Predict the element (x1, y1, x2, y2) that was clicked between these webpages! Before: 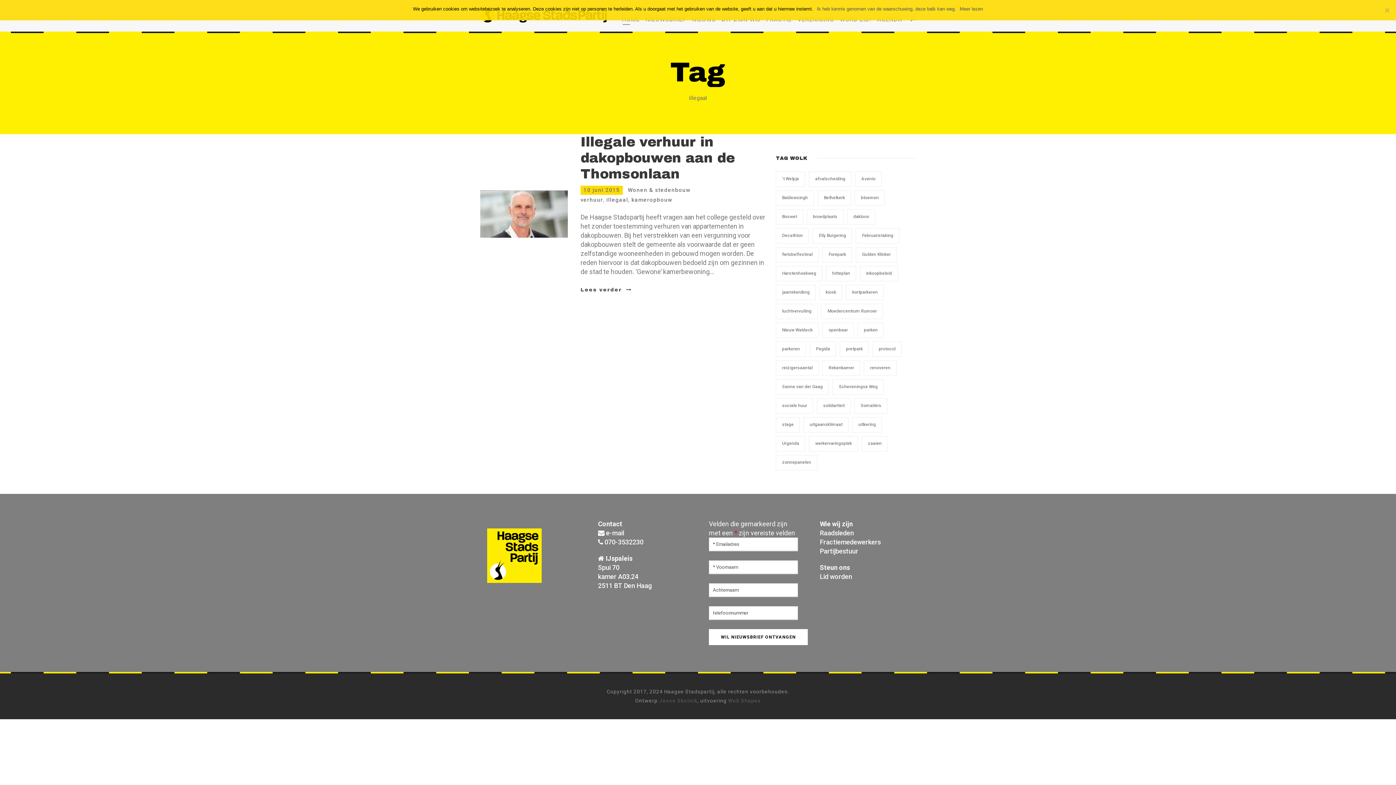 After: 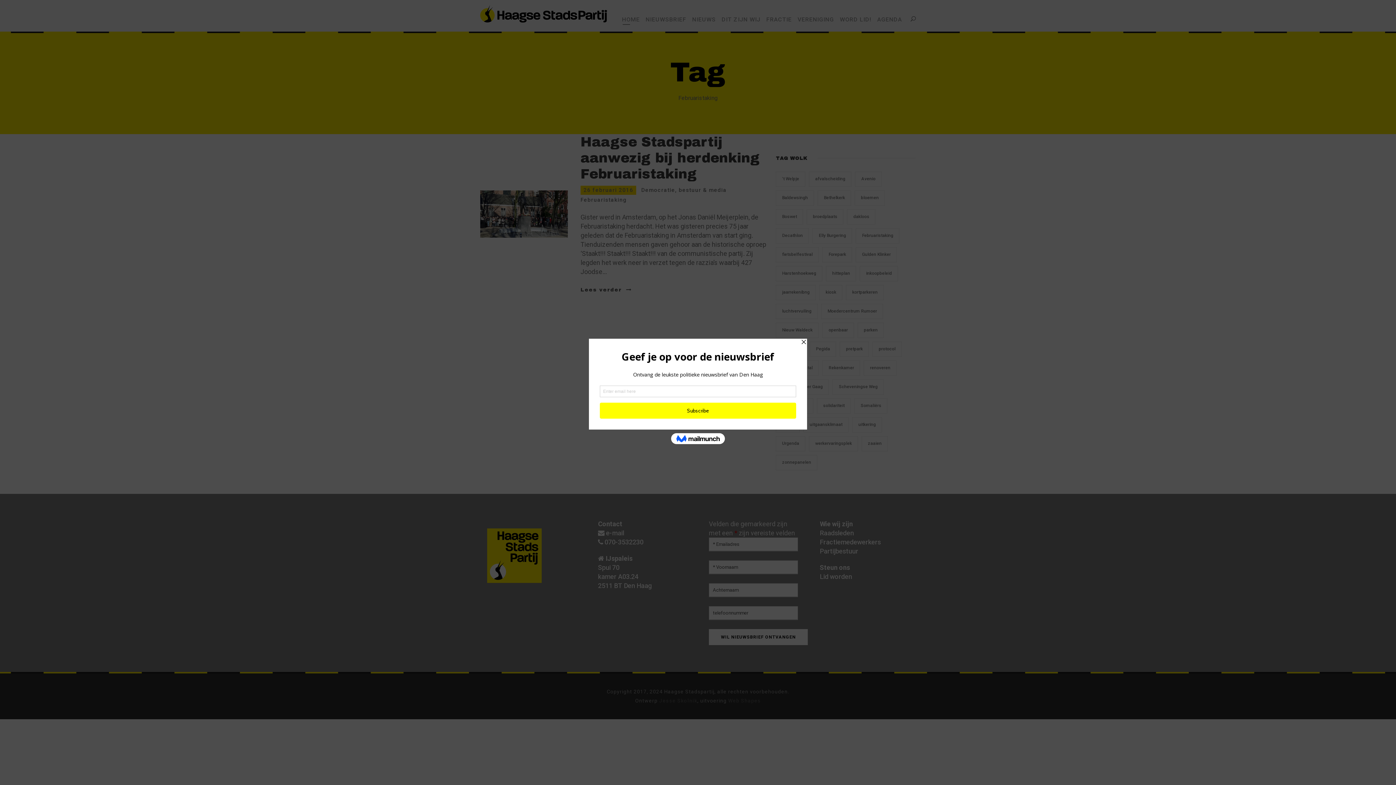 Action: bbox: (856, 228, 899, 243) label: Februaristaking (1 item)